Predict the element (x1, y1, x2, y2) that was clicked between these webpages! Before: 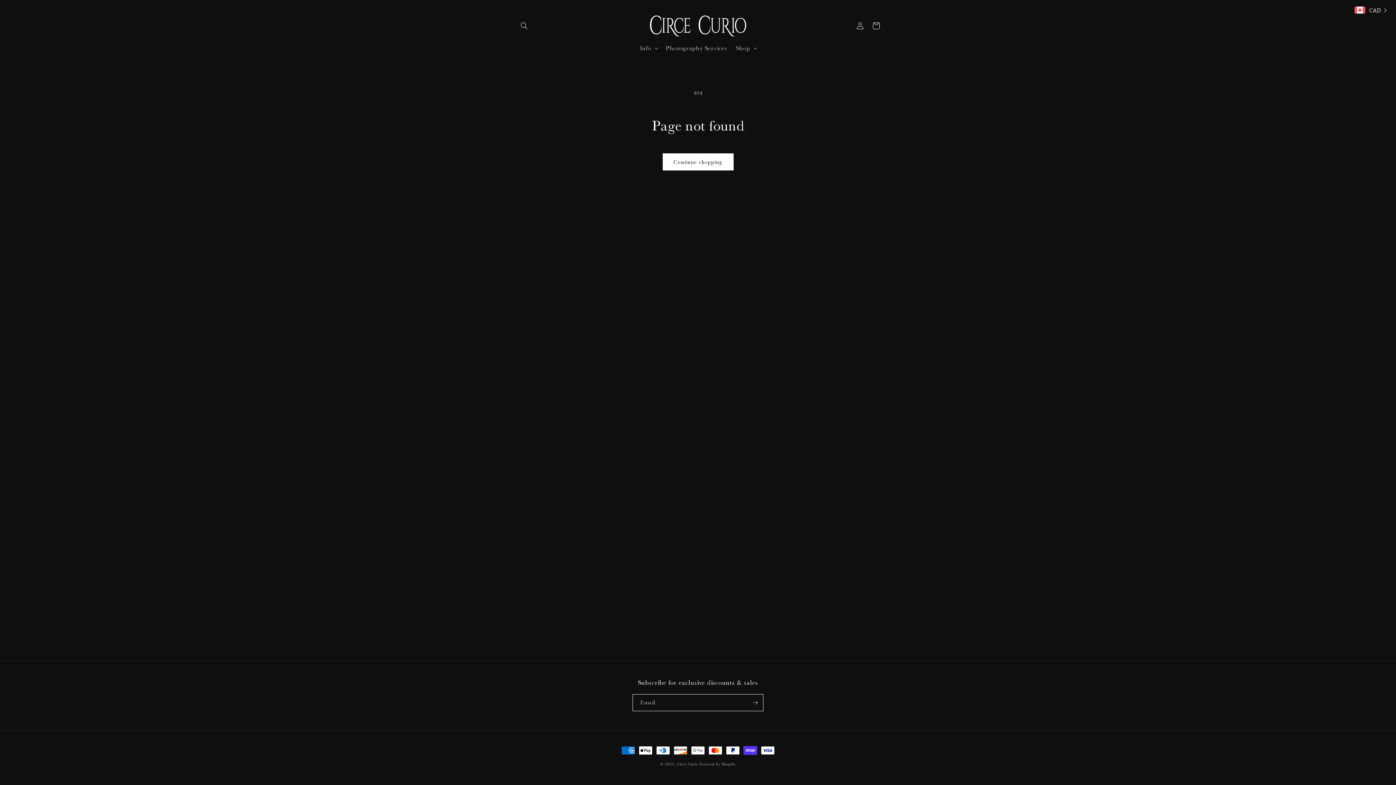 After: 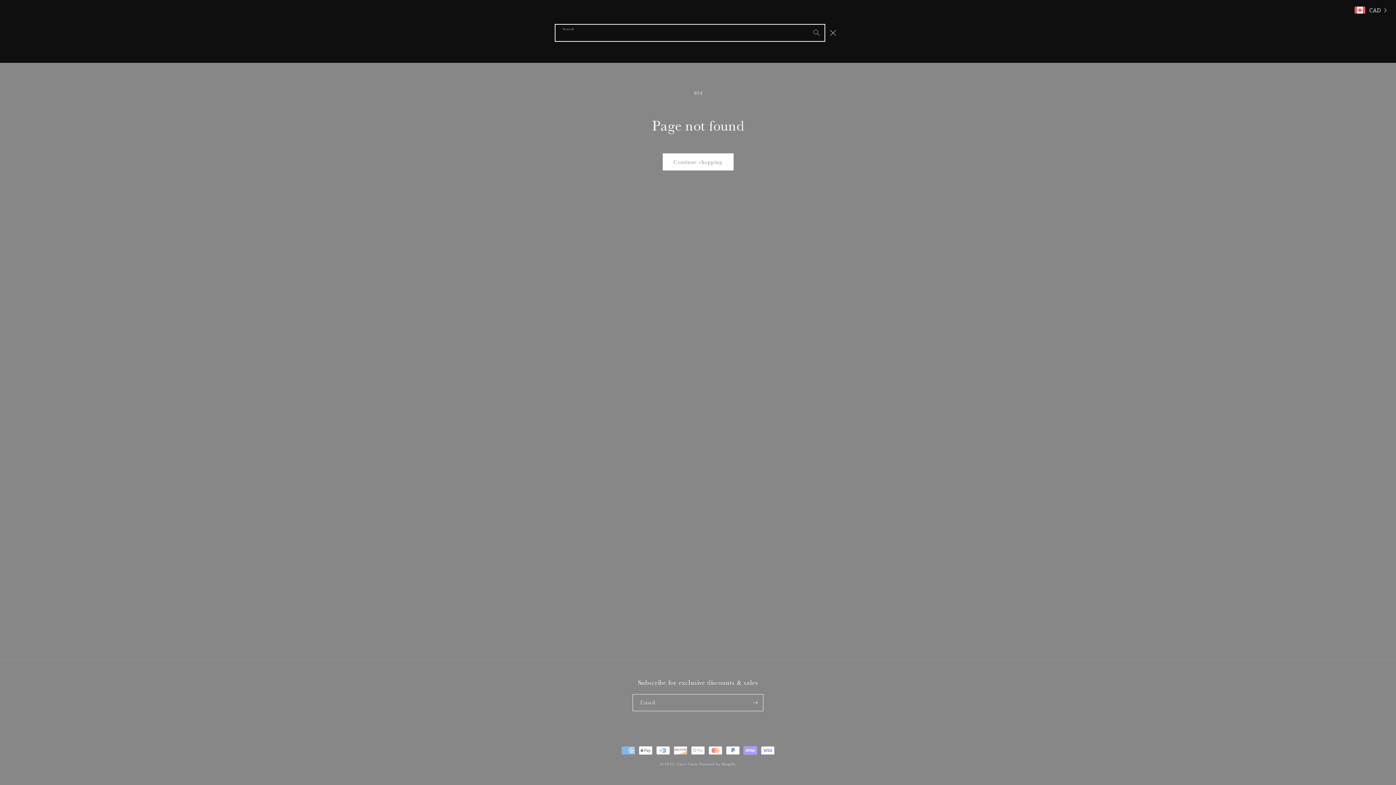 Action: bbox: (516, 17, 532, 33) label: Search